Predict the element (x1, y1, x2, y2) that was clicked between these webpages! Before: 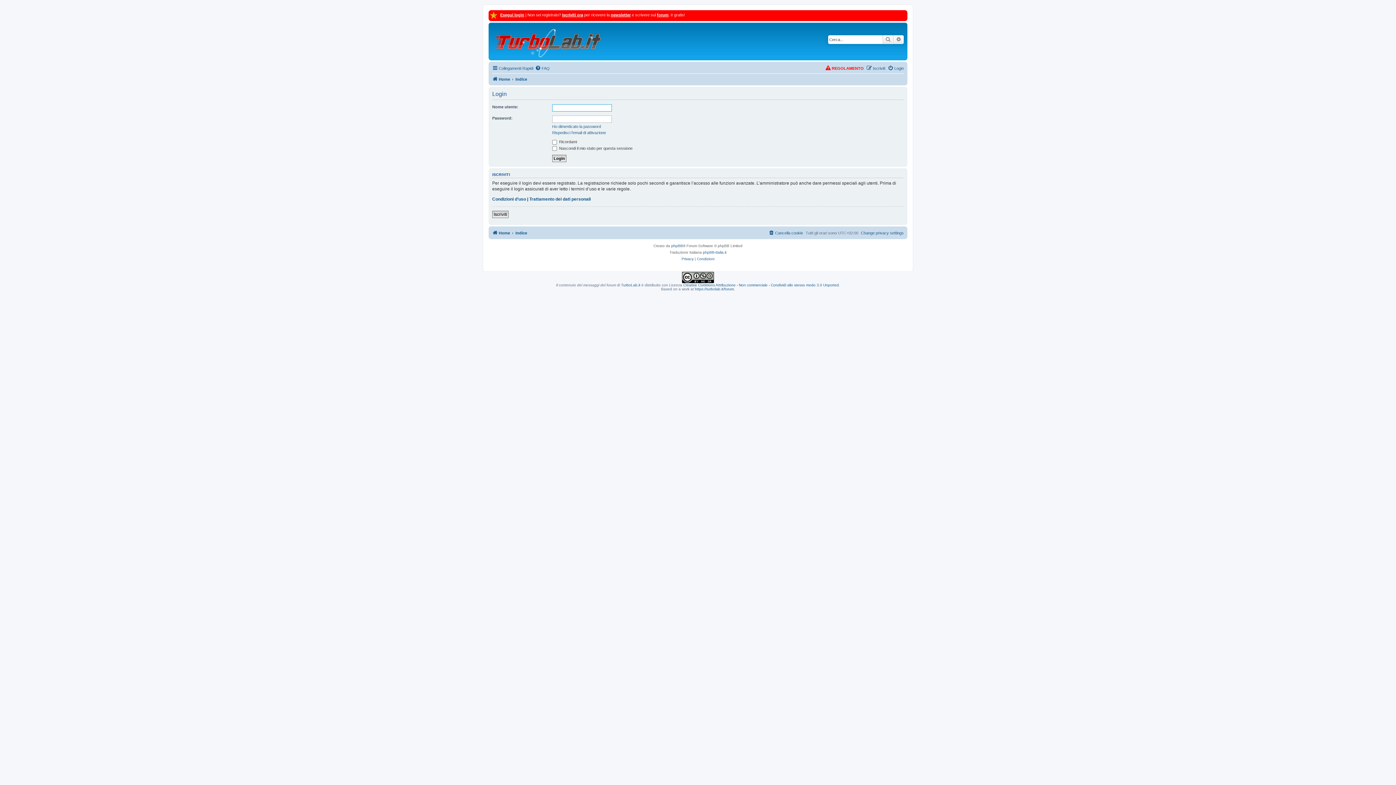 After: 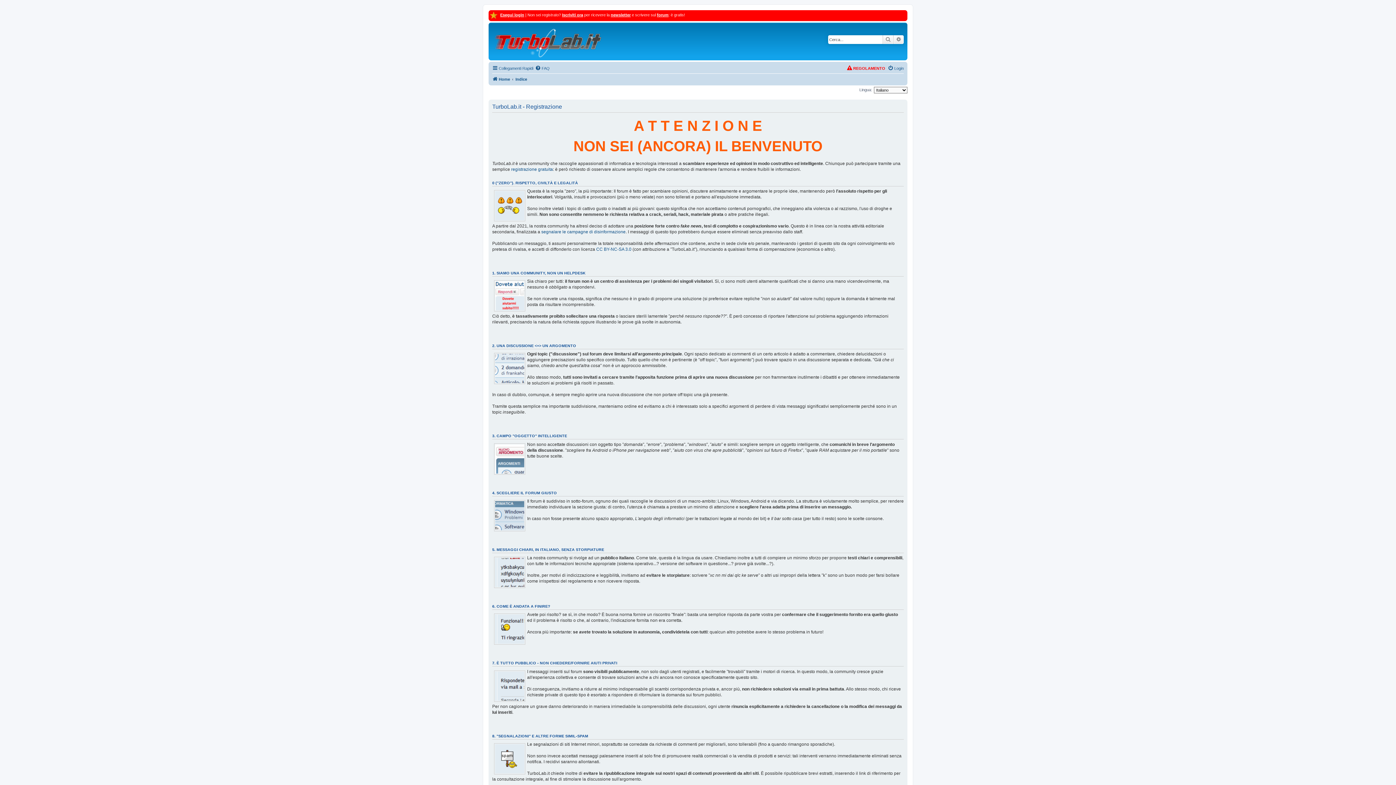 Action: label: newsletter bbox: (610, 12, 630, 17)